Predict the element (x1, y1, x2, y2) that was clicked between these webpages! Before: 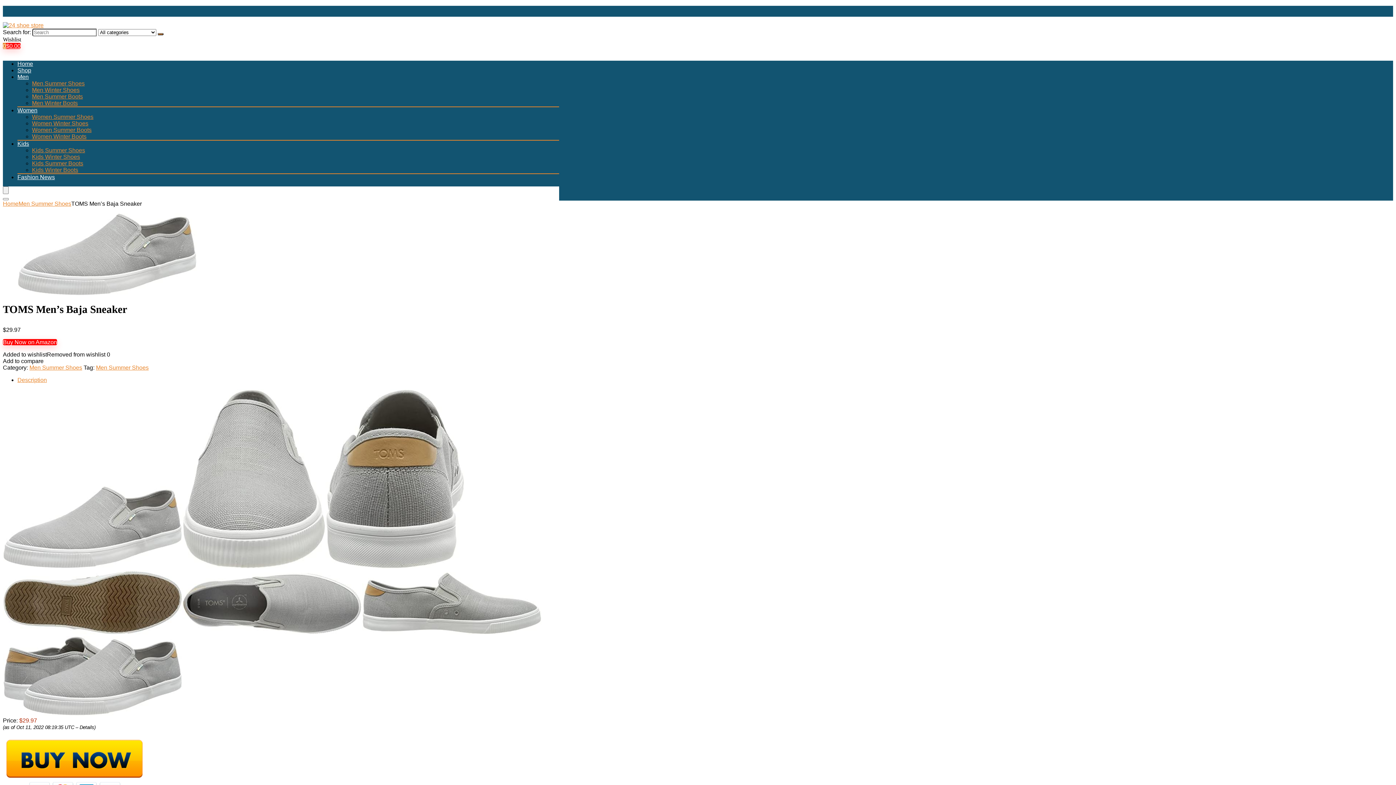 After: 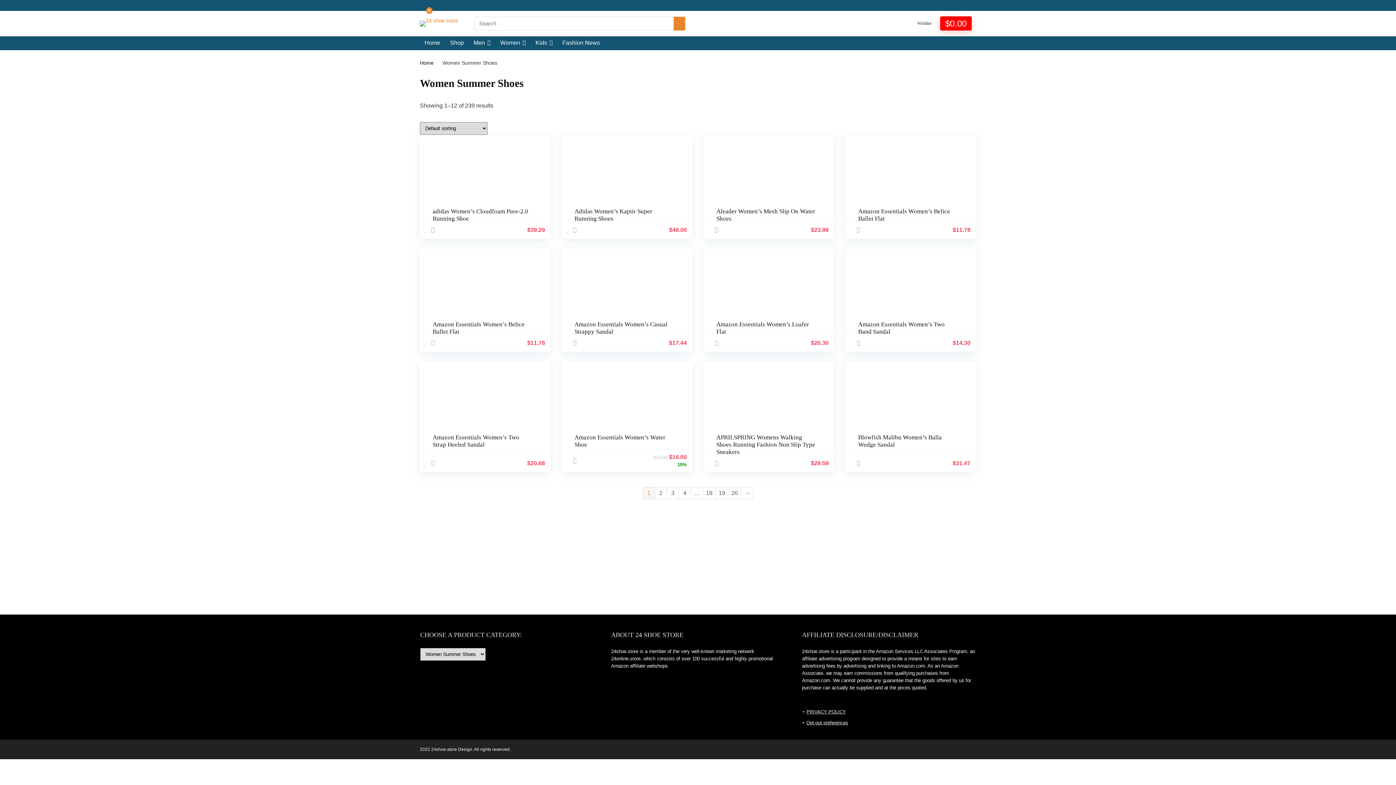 Action: label: Women Summer Shoes bbox: (32, 113, 93, 120)